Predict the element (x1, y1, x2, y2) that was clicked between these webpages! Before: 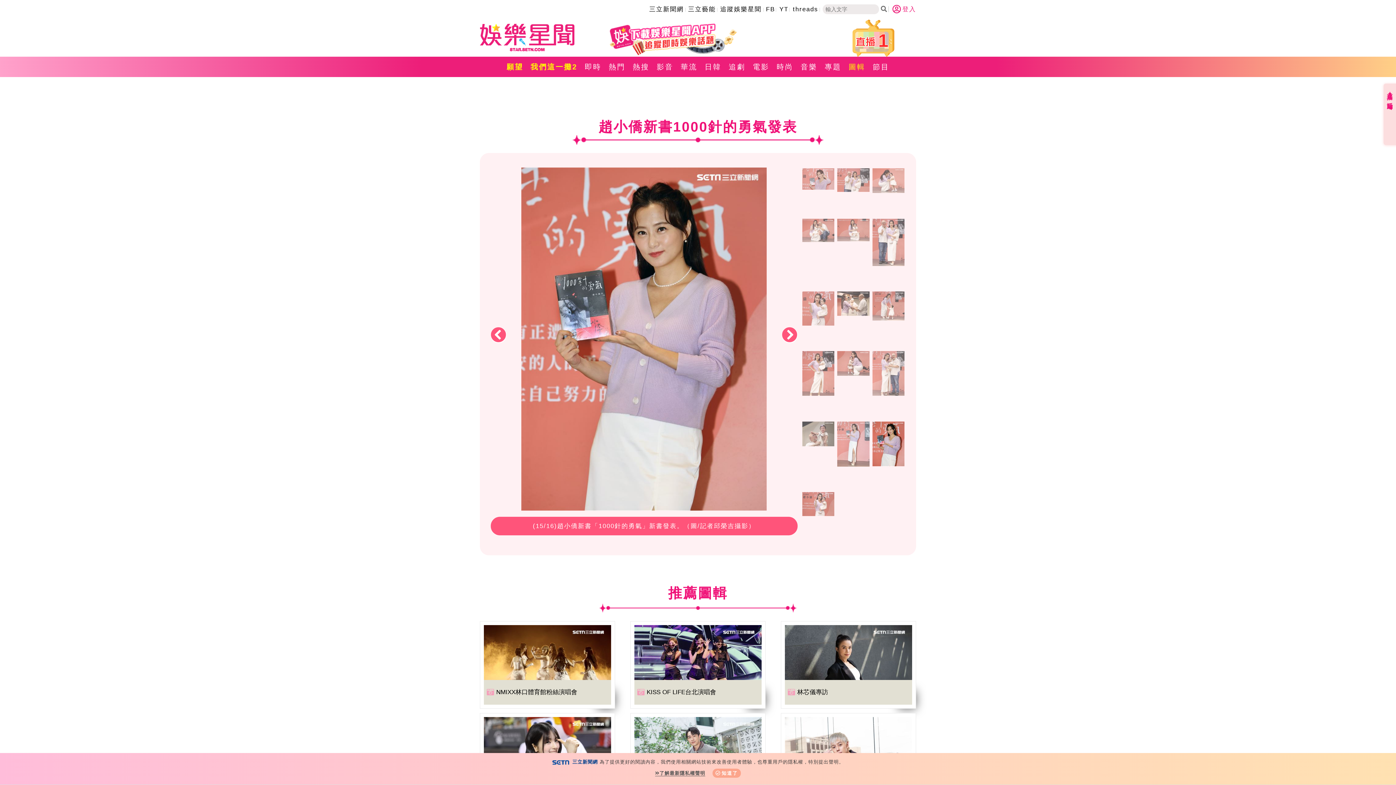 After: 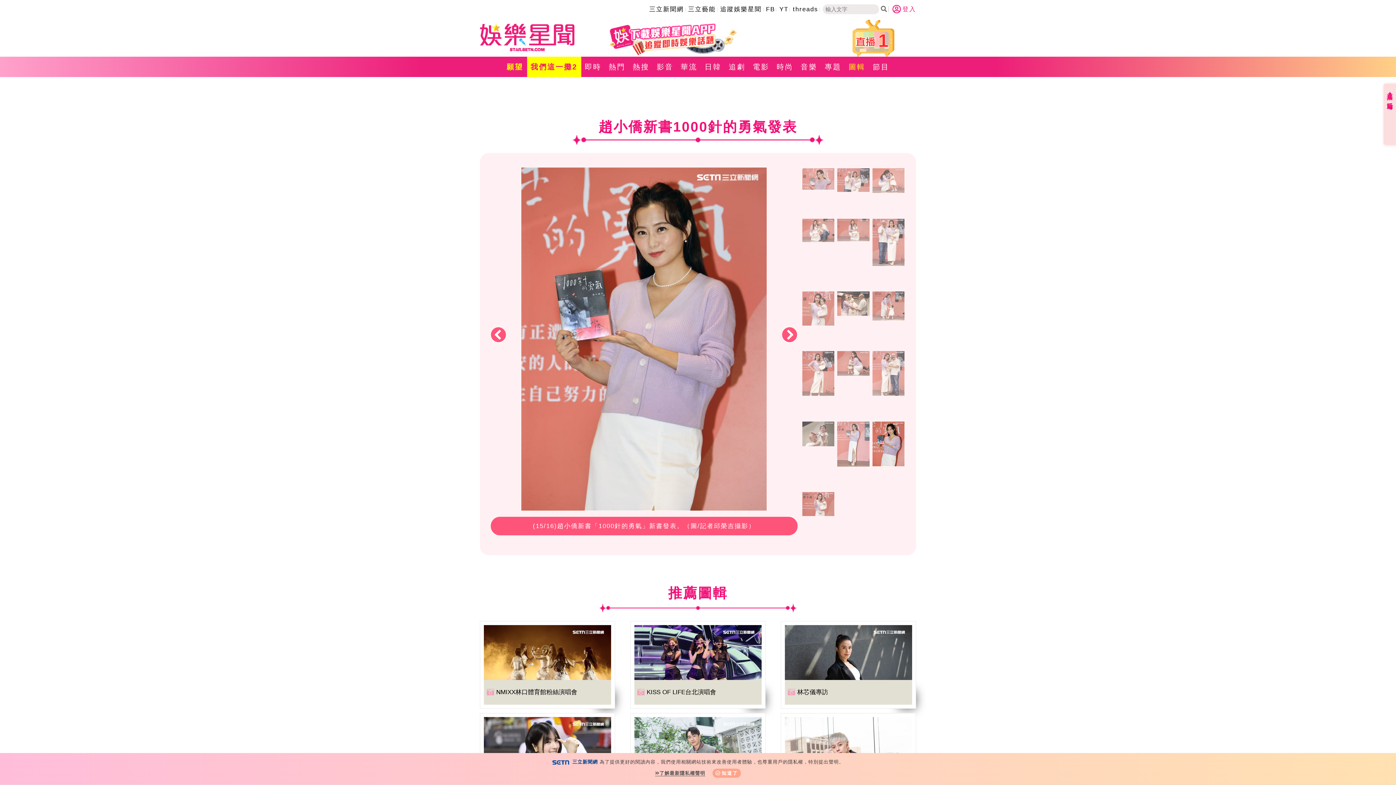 Action: label: 我們這一攤2 bbox: (527, 56, 581, 77)